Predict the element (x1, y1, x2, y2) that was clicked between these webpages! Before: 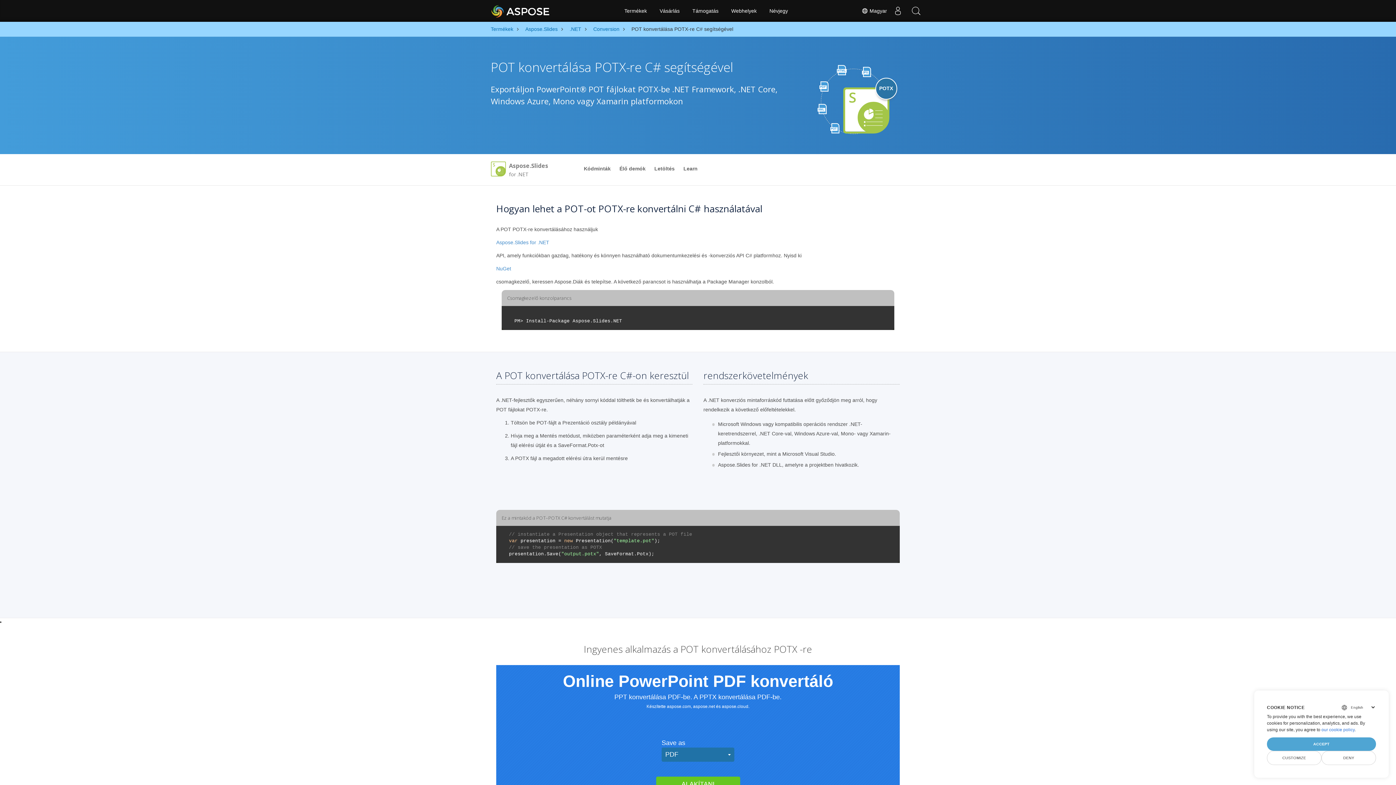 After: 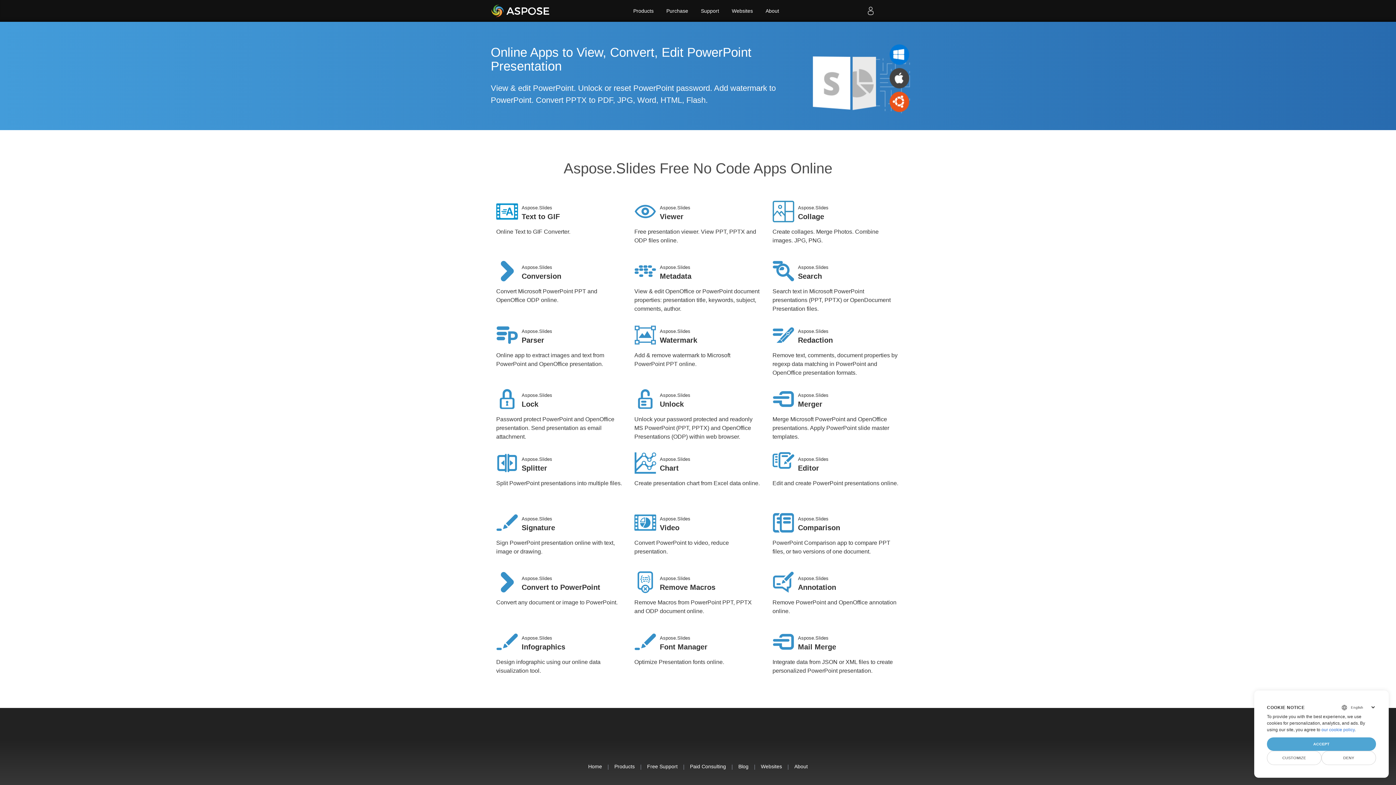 Action: bbox: (616, 161, 649, 176) label: Élő demók